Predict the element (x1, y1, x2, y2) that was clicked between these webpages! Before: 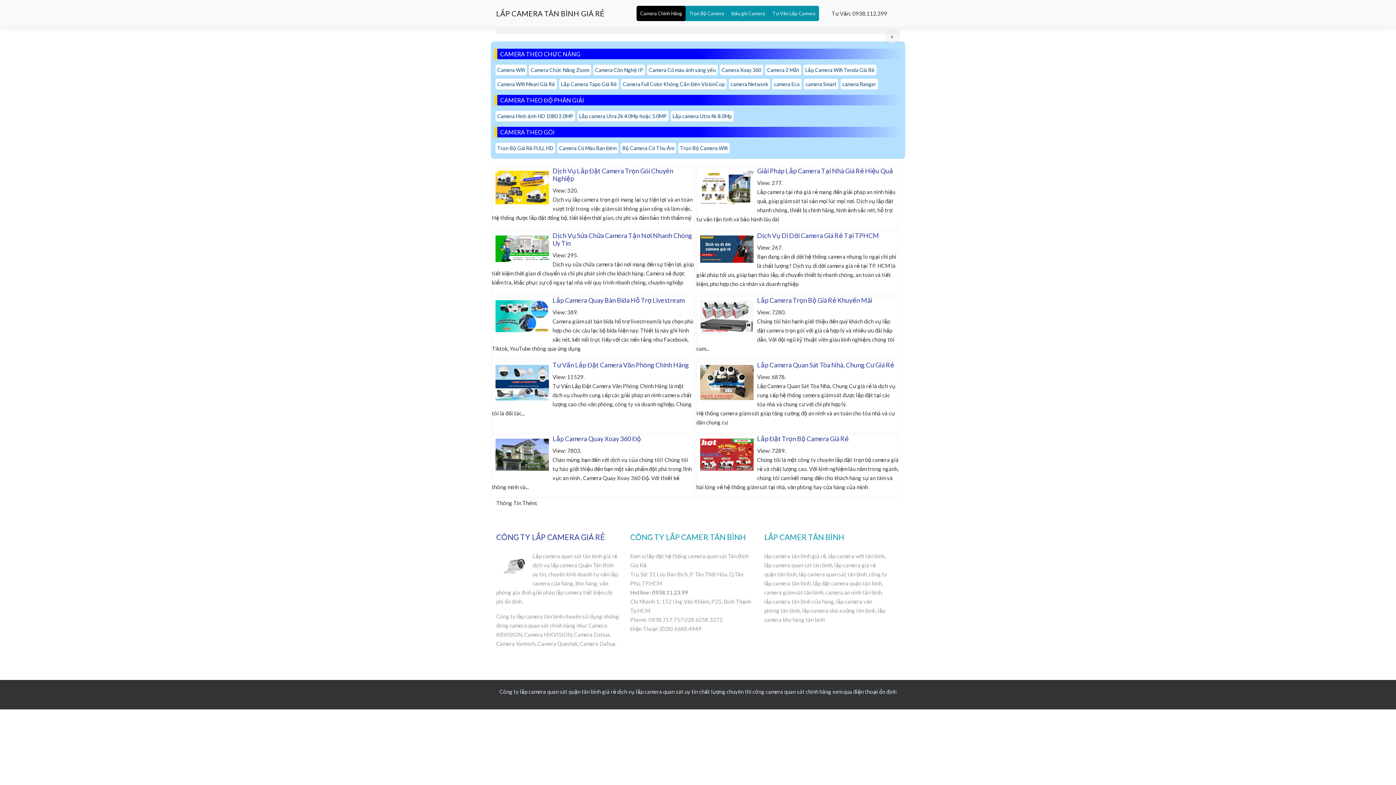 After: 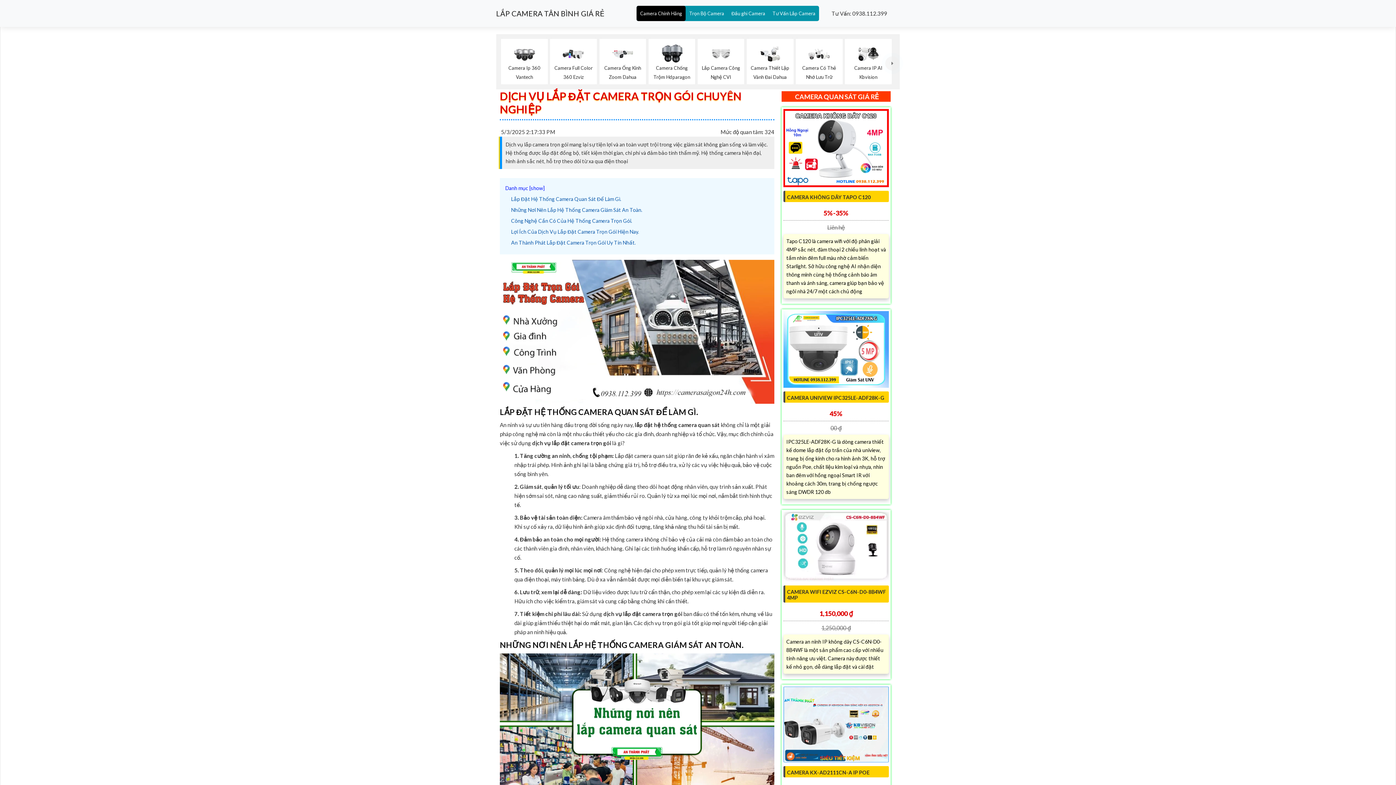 Action: bbox: (492, 183, 552, 190)